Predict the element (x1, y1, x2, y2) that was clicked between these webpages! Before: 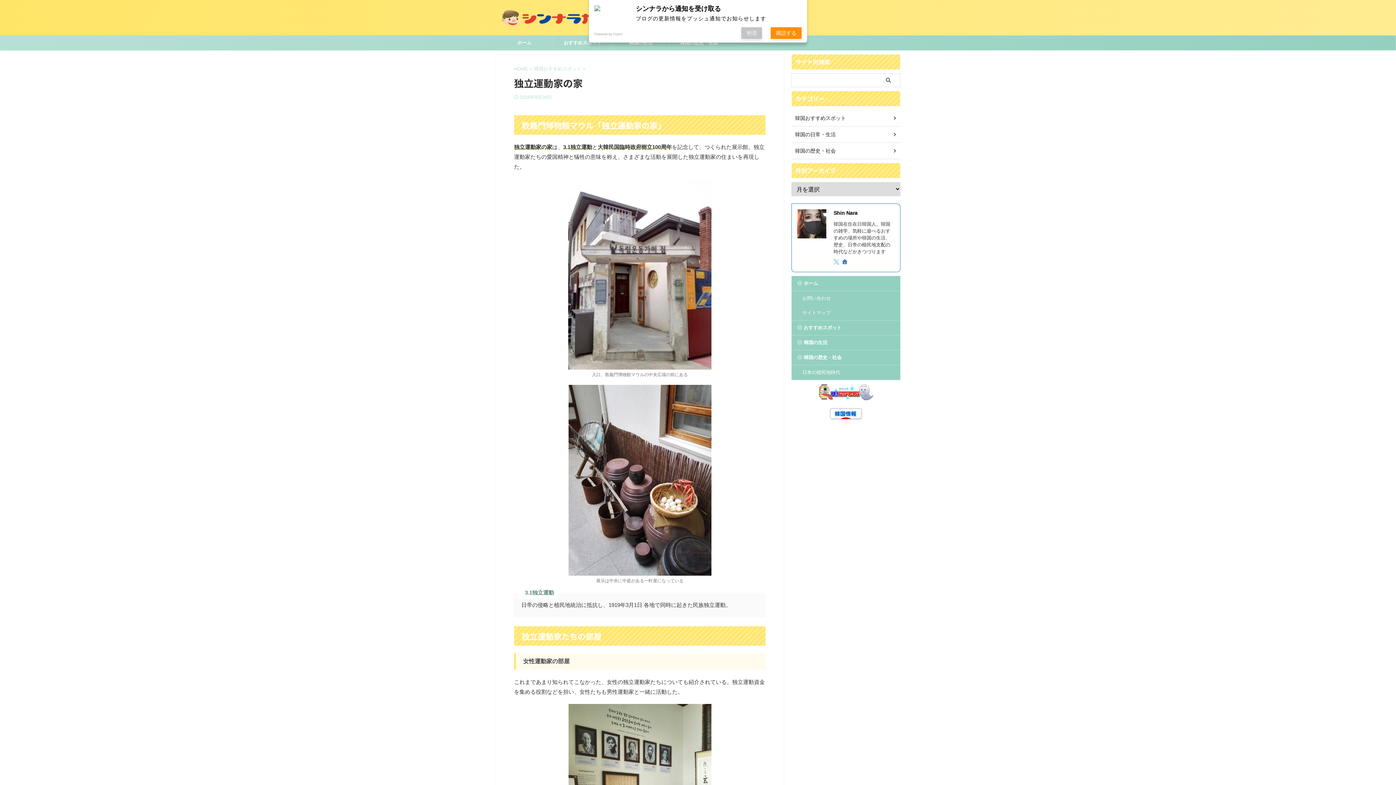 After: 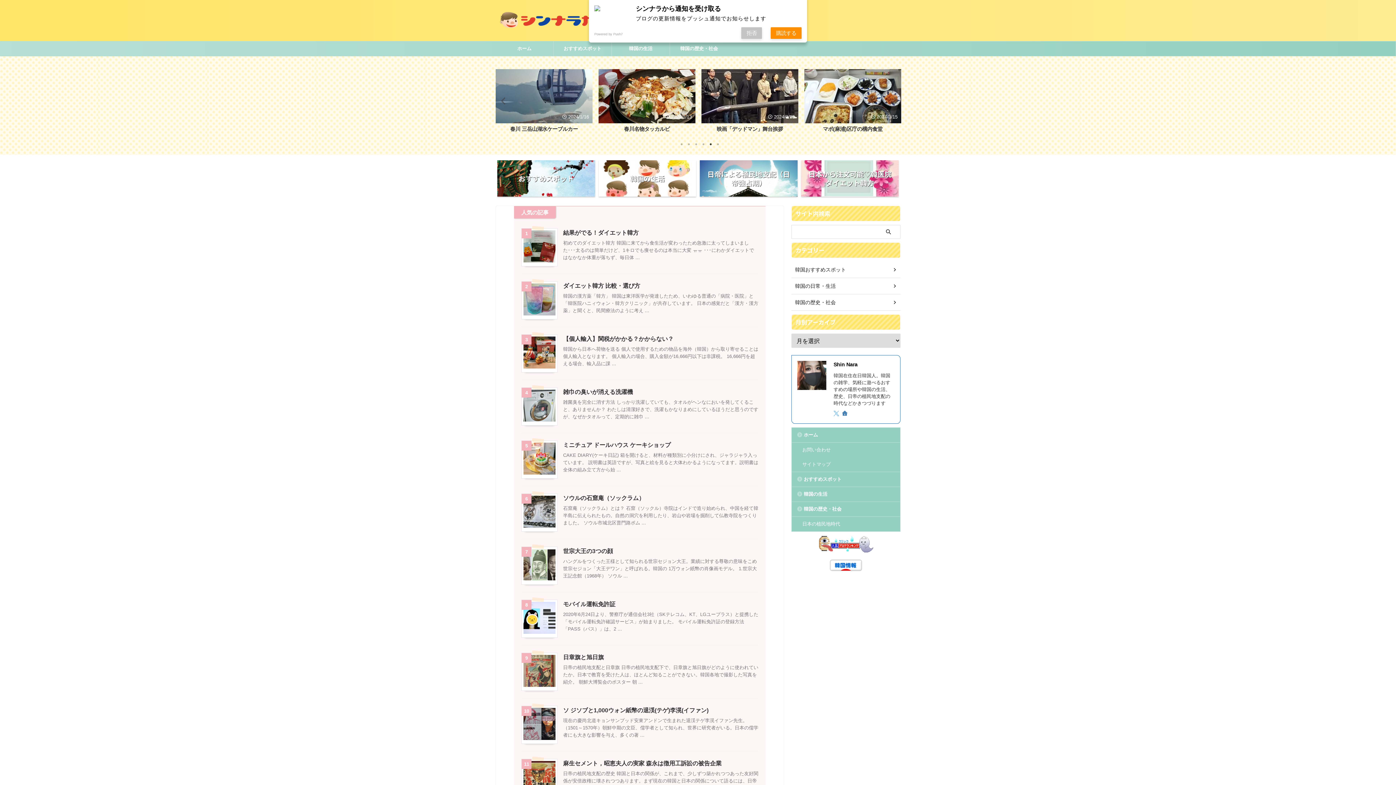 Action: bbox: (495, 35, 553, 50) label: ホーム